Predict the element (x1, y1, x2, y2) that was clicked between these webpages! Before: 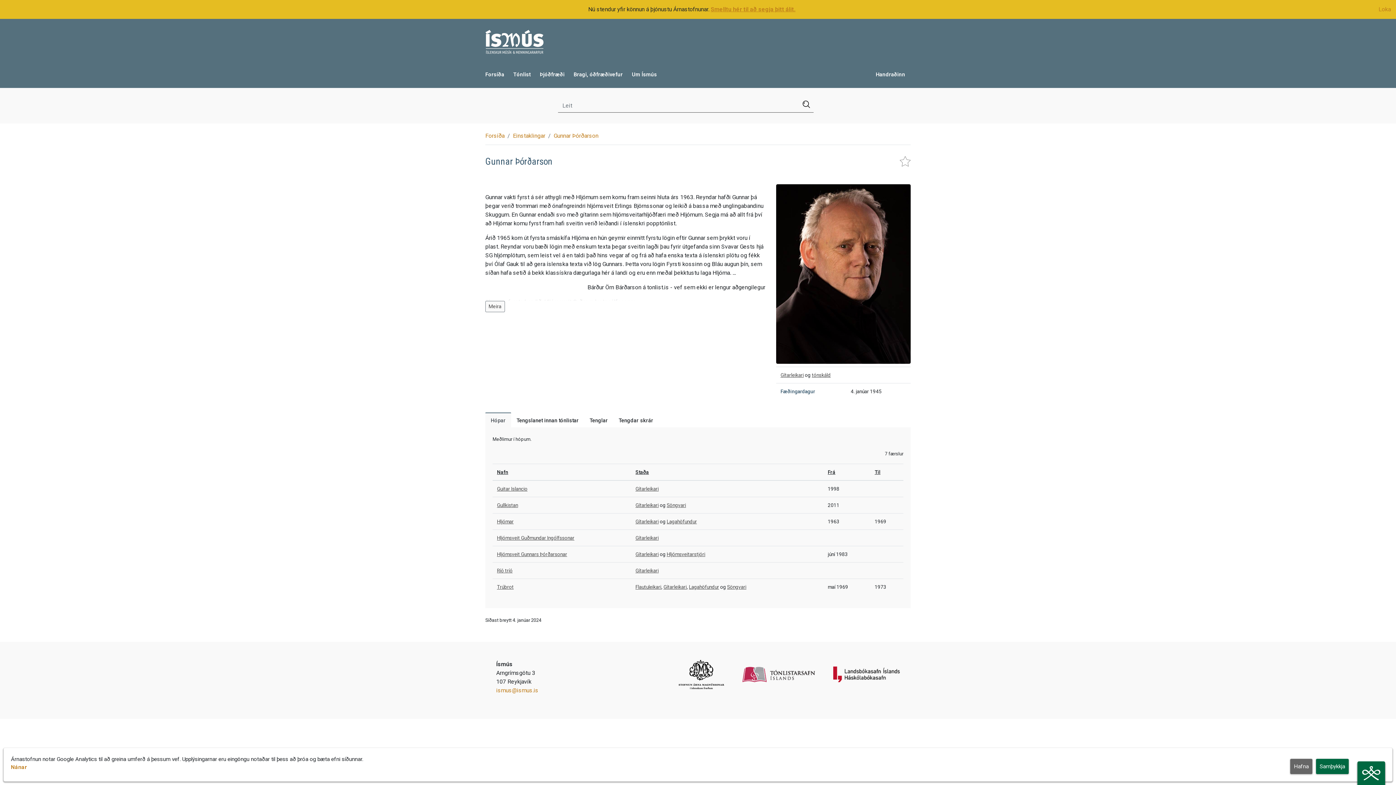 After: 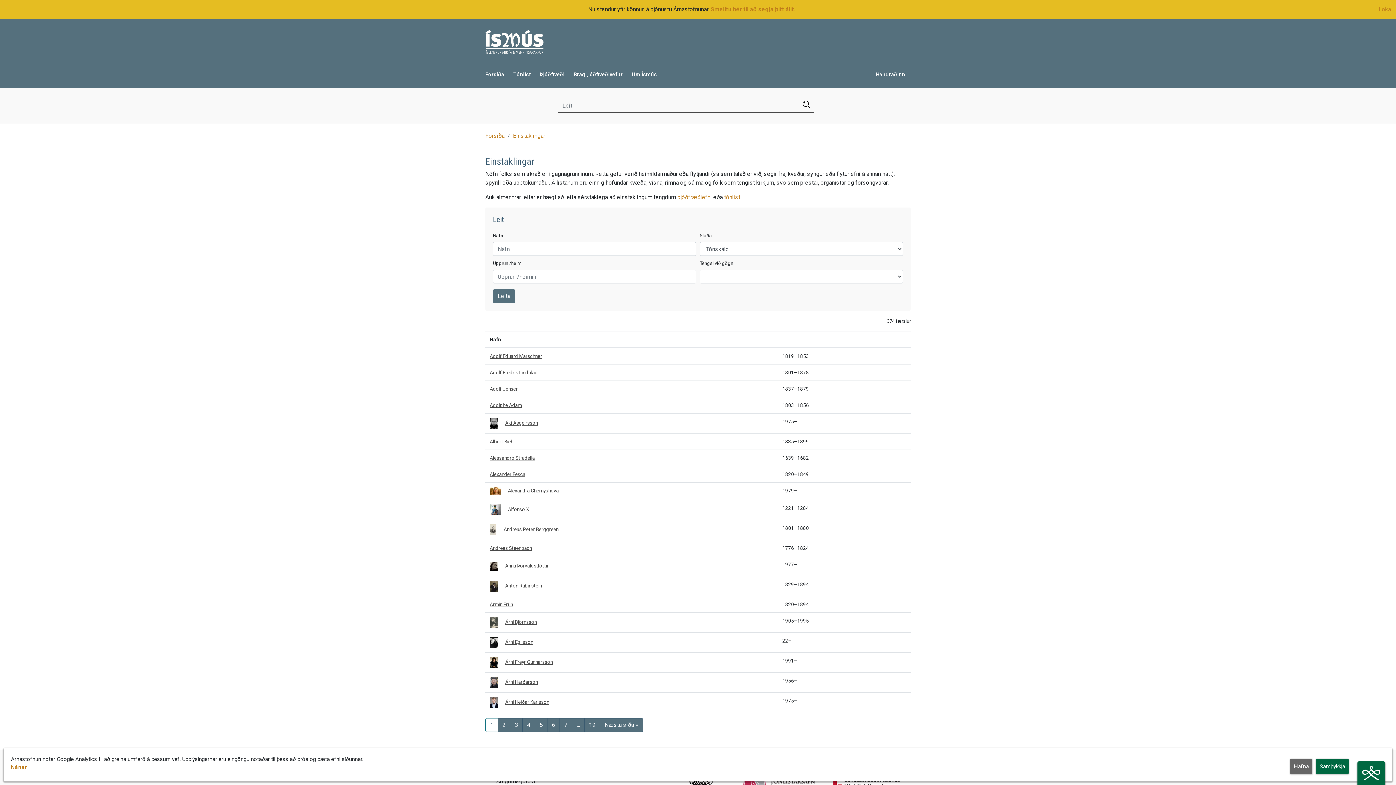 Action: label: tónskáld bbox: (812, 372, 830, 378)